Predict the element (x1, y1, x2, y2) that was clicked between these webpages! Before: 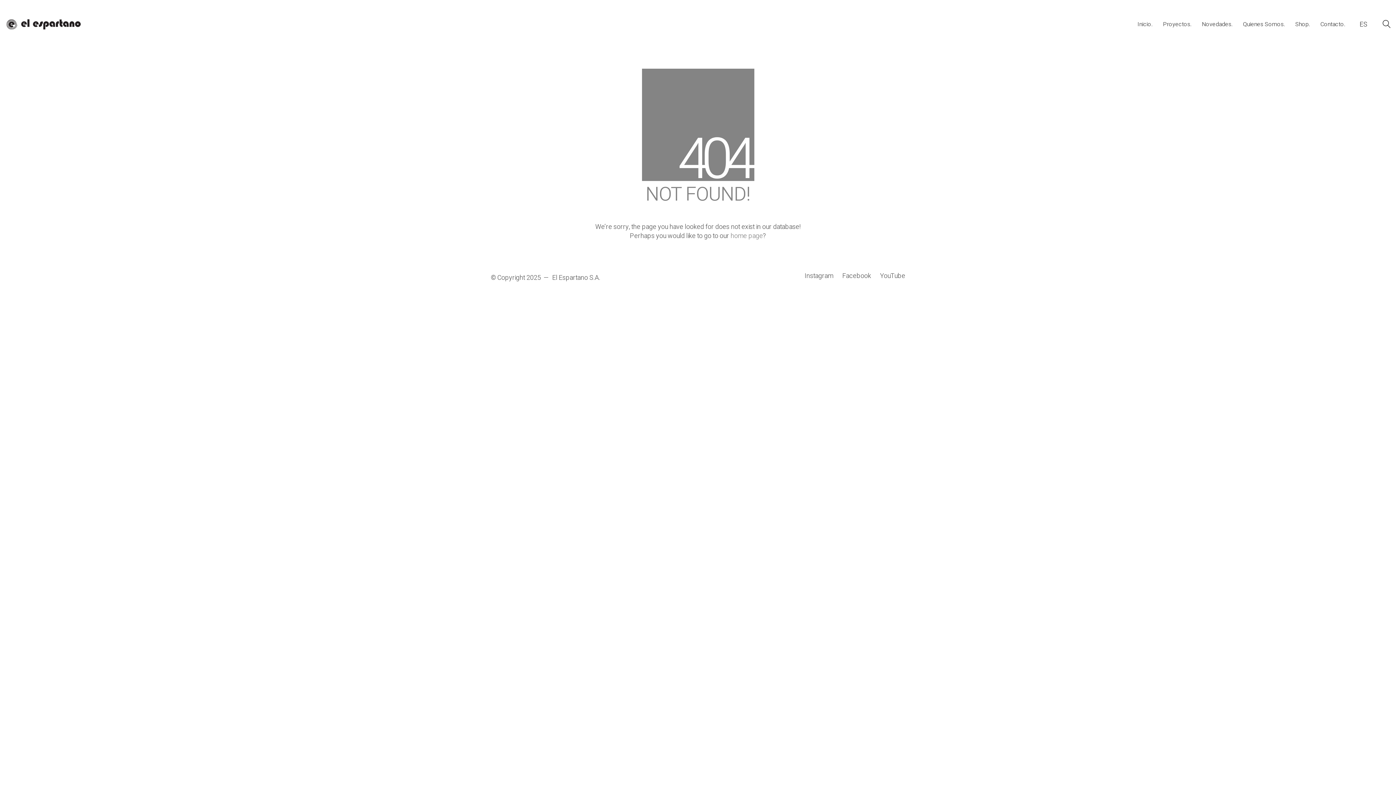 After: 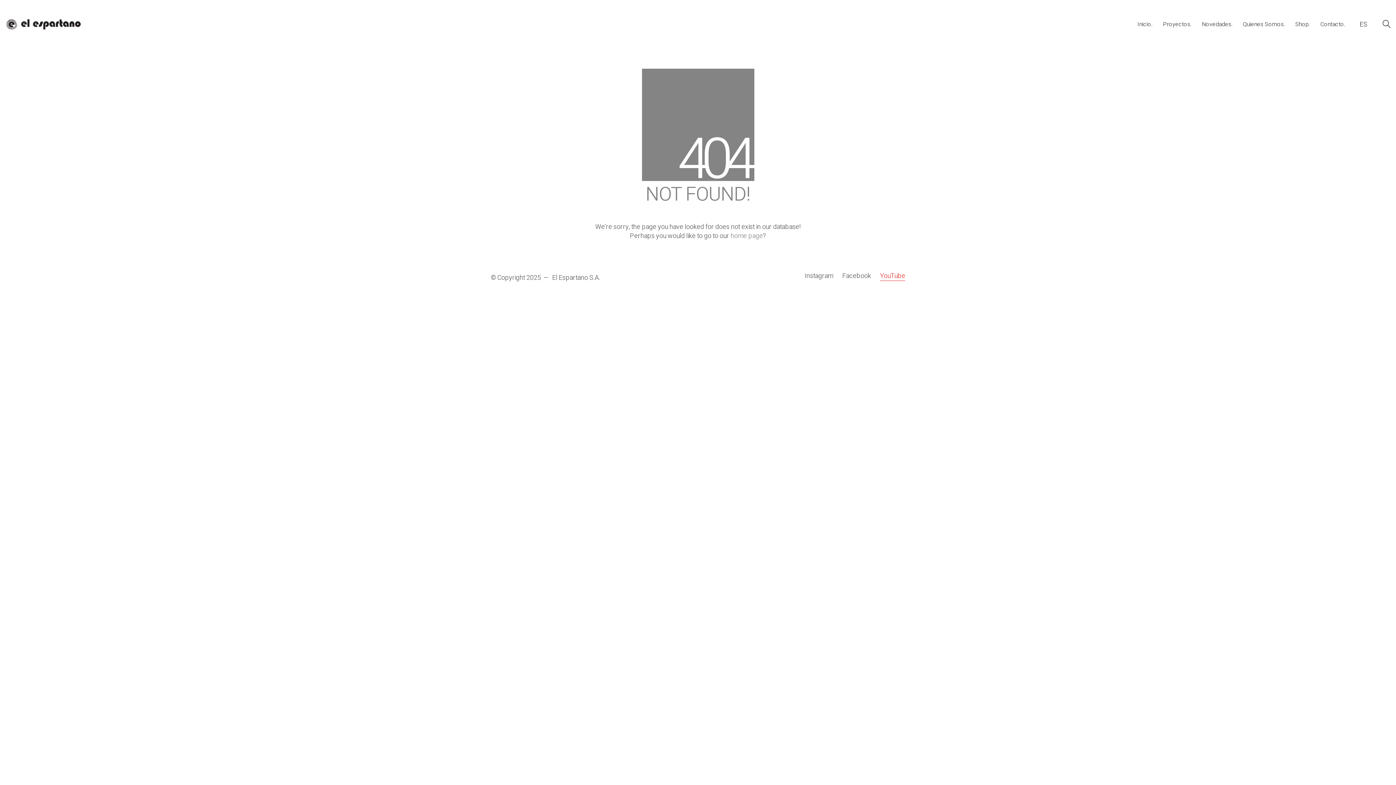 Action: bbox: (880, 271, 905, 280) label: YouTube